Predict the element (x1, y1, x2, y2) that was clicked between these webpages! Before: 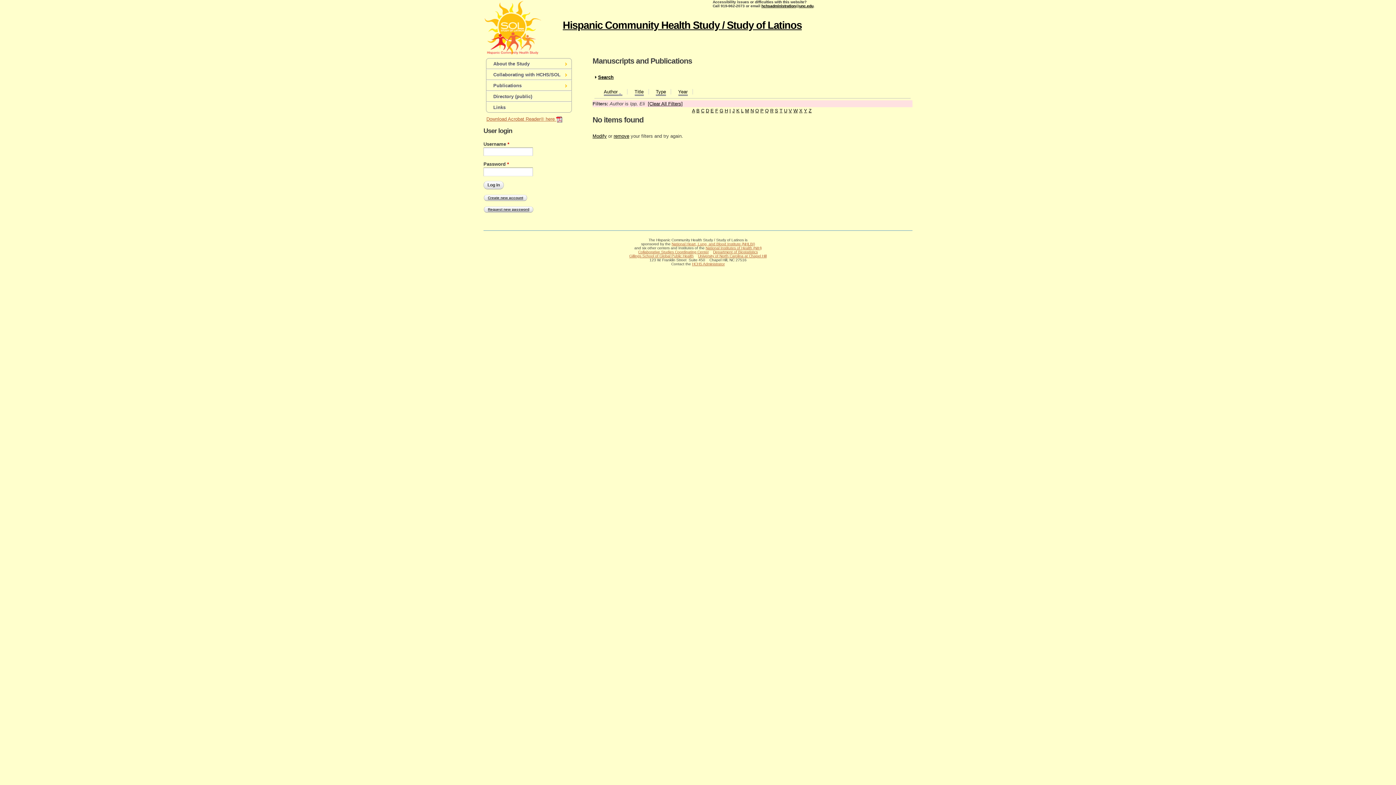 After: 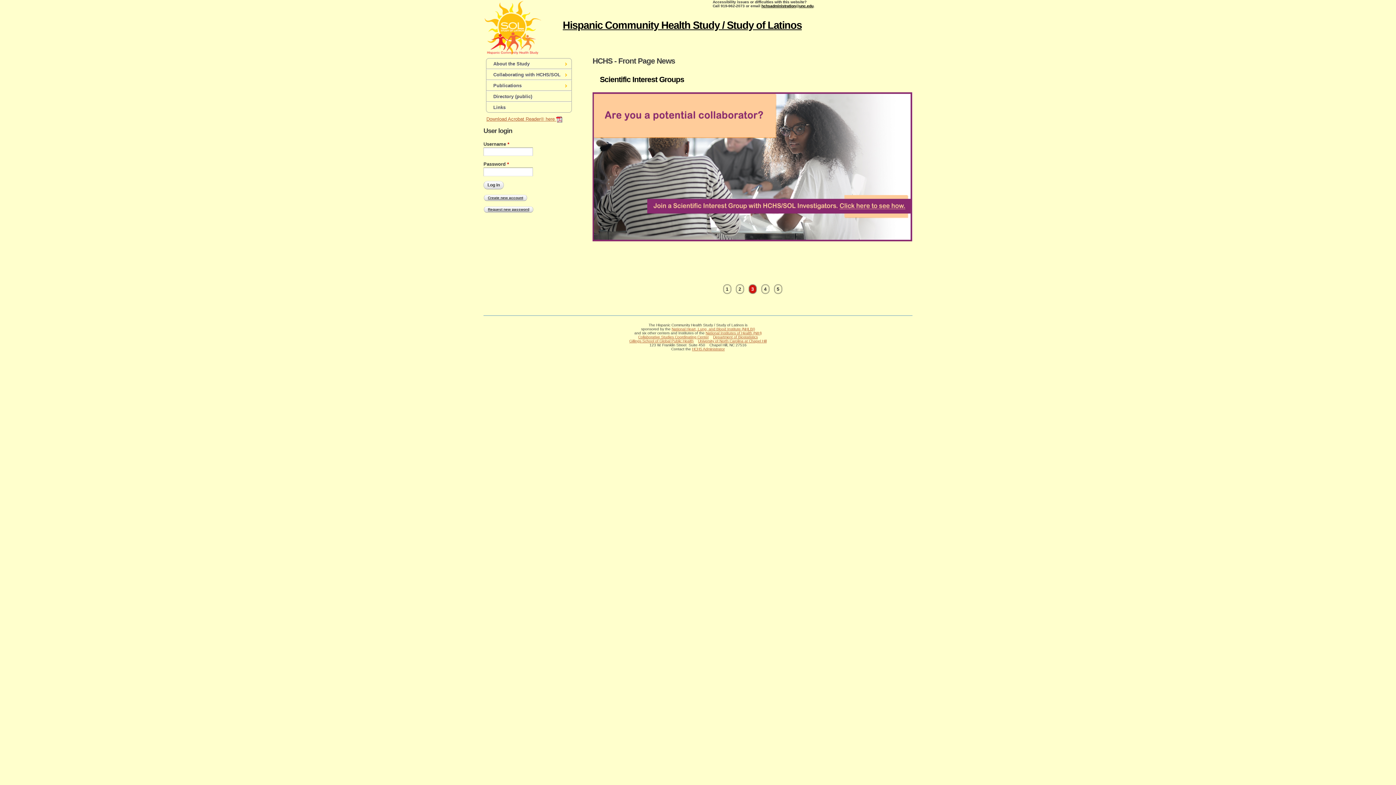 Action: label: About the Study
» bbox: (486, 58, 571, 68)